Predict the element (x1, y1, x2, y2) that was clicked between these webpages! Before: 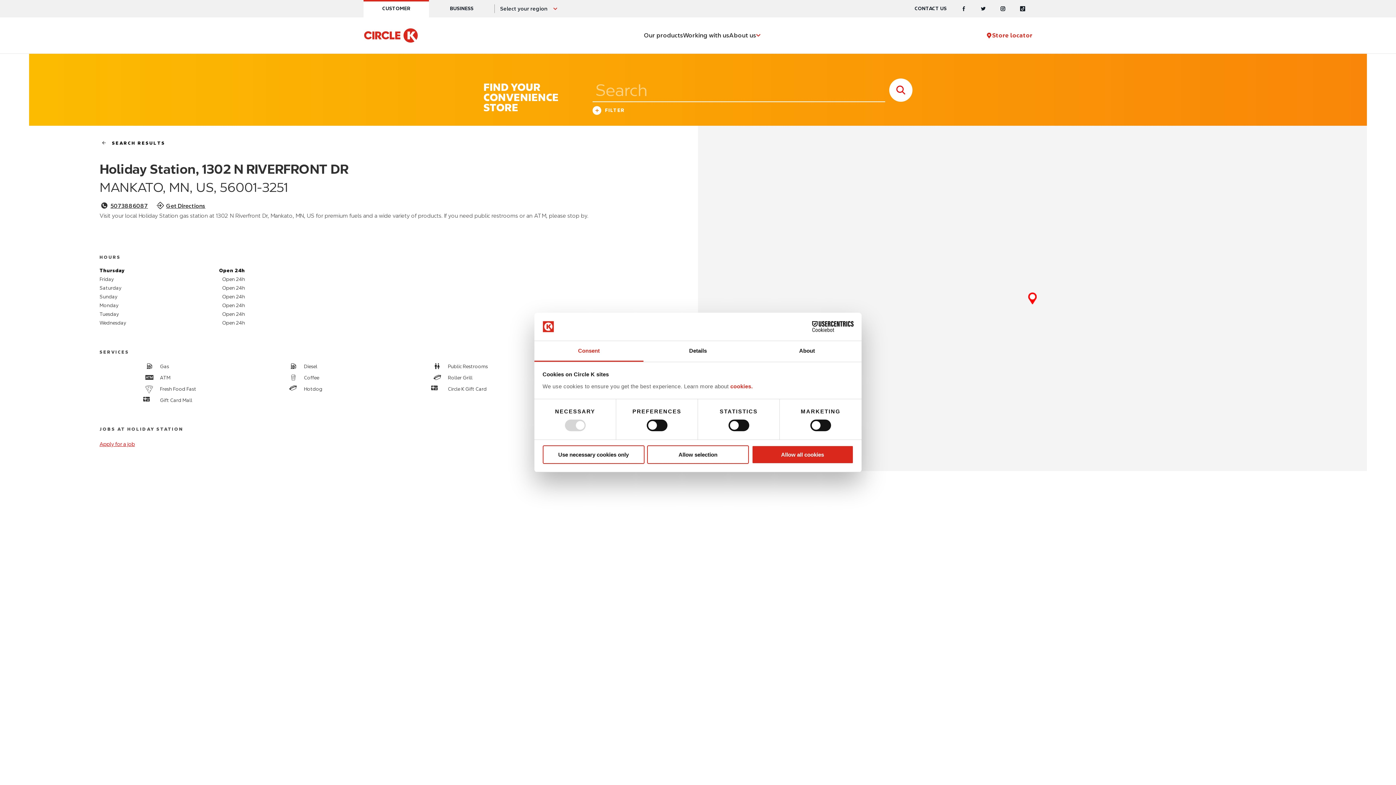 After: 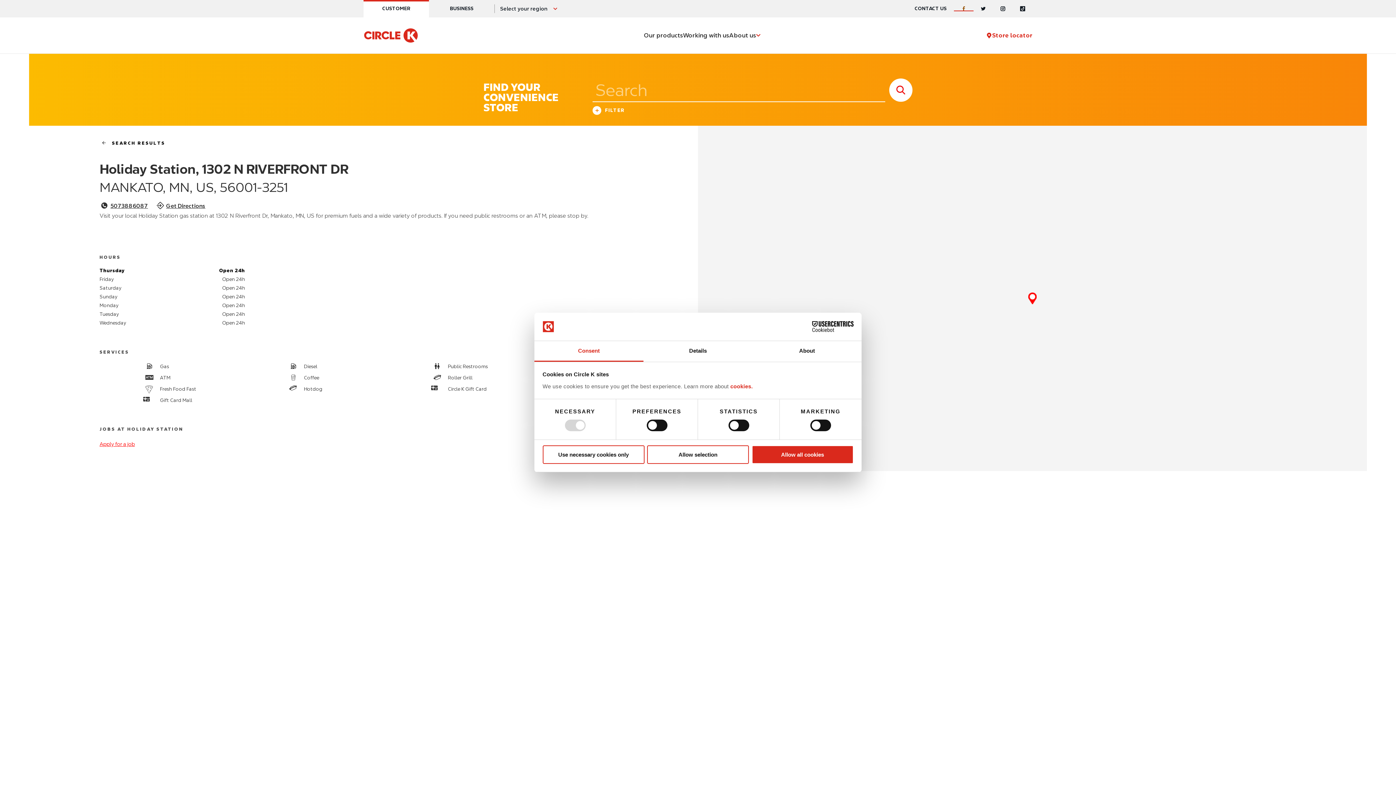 Action: bbox: (954, 6, 973, 11) label: Facebook